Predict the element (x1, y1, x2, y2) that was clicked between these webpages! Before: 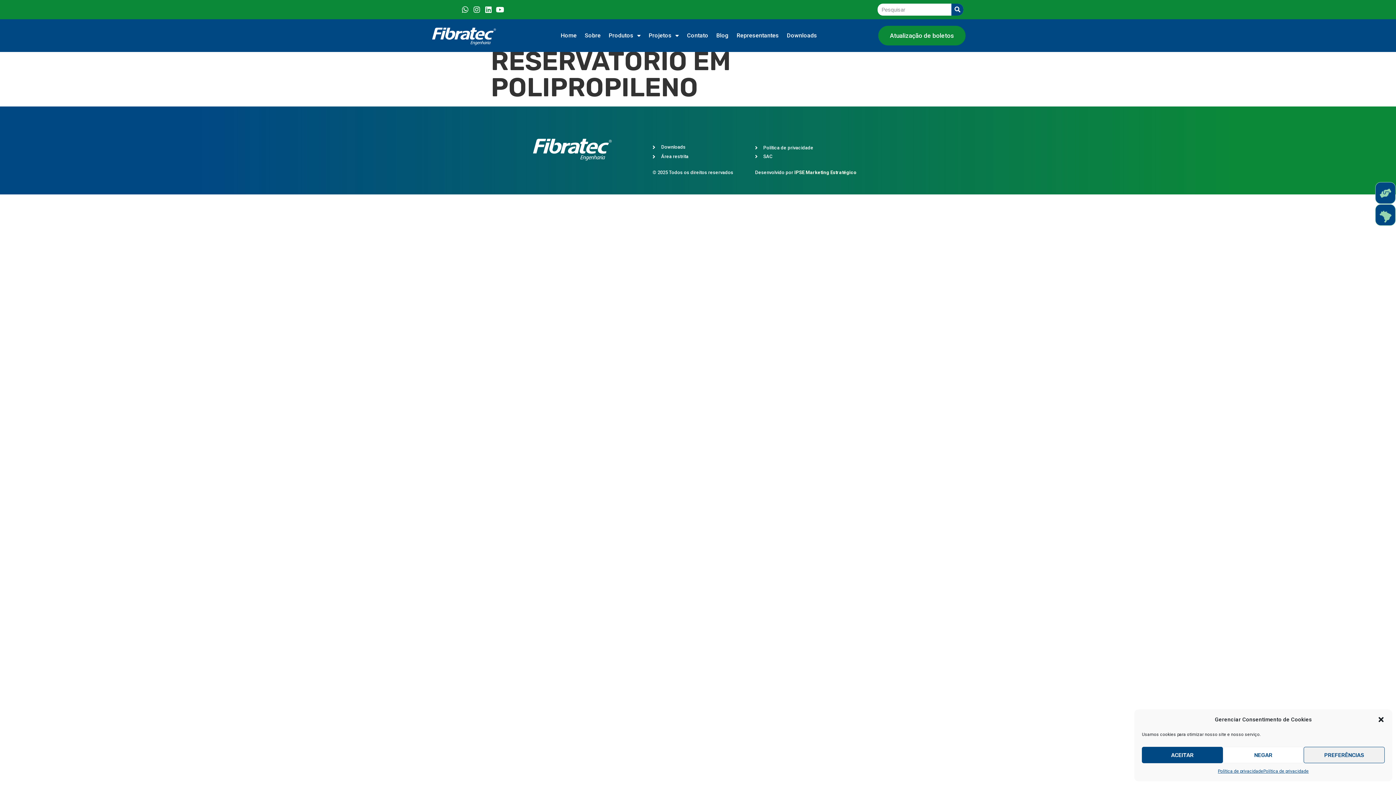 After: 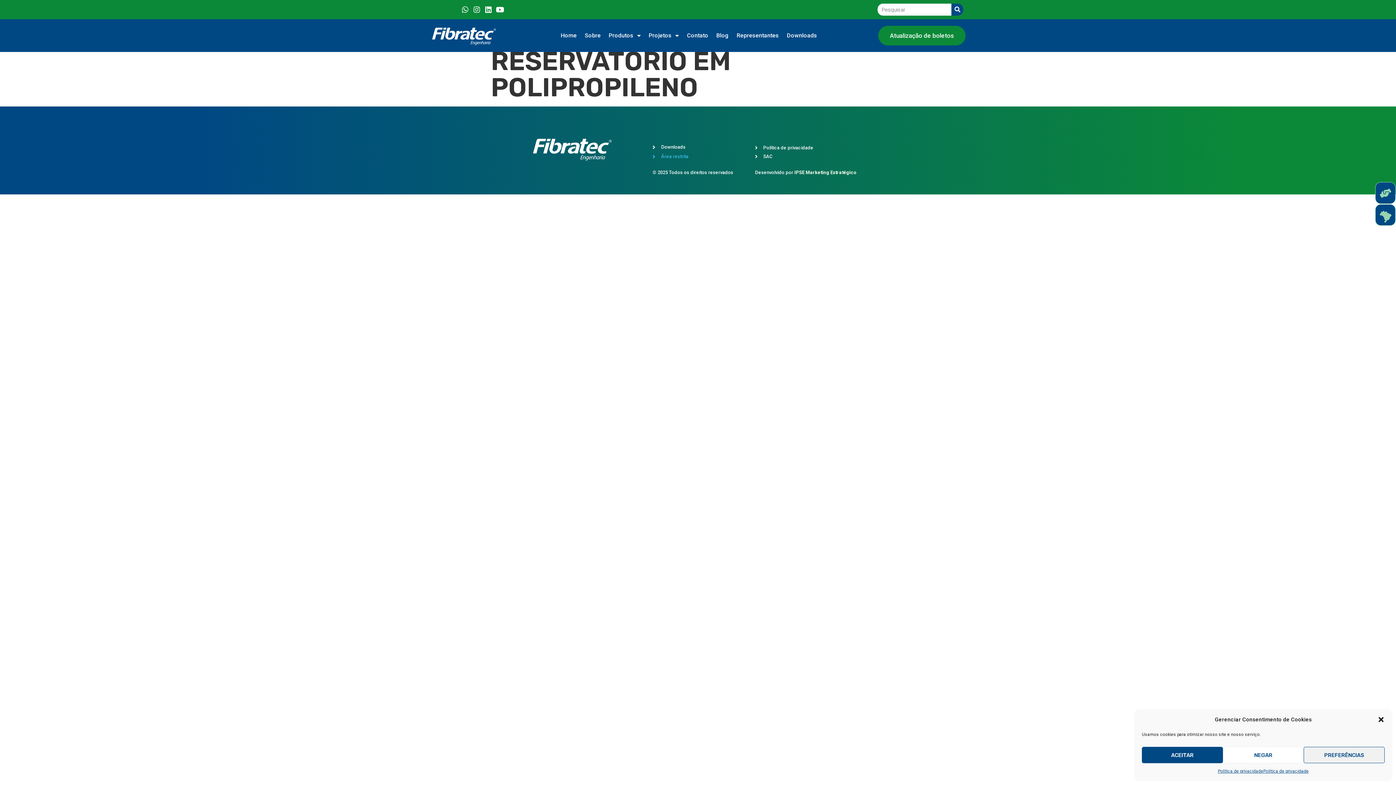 Action: label: Área restrita bbox: (652, 152, 743, 161)